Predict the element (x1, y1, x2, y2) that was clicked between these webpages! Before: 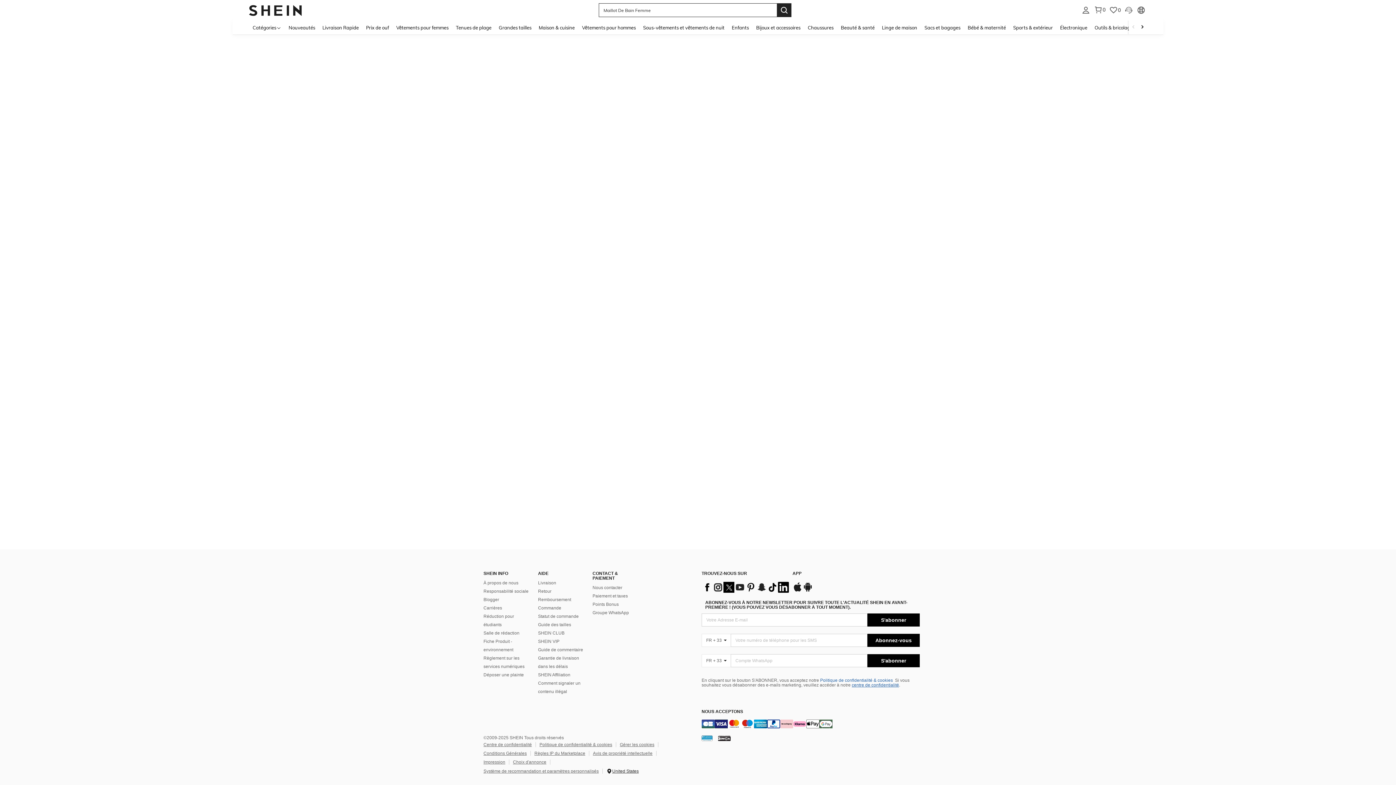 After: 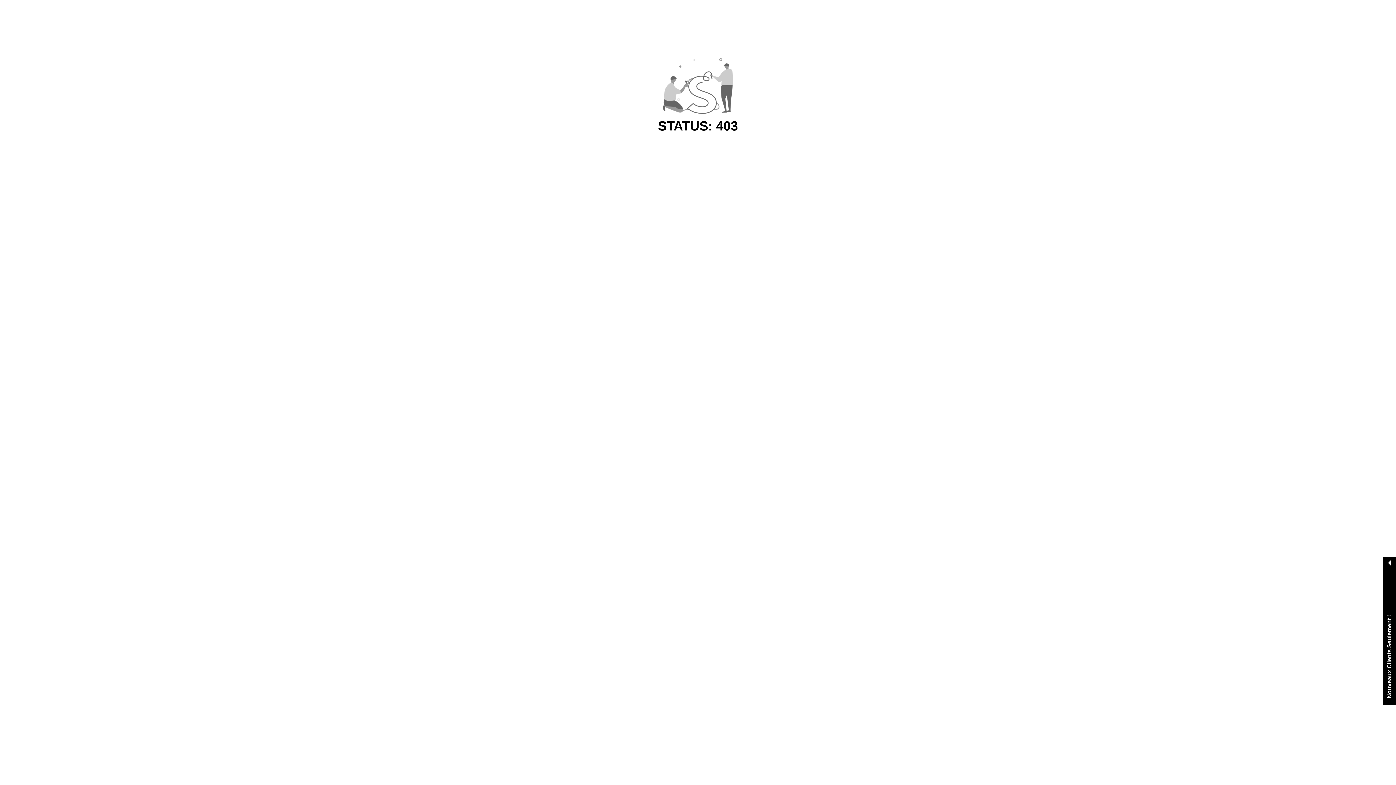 Action: label: Électronique bbox: (1056, 20, 1091, 34)